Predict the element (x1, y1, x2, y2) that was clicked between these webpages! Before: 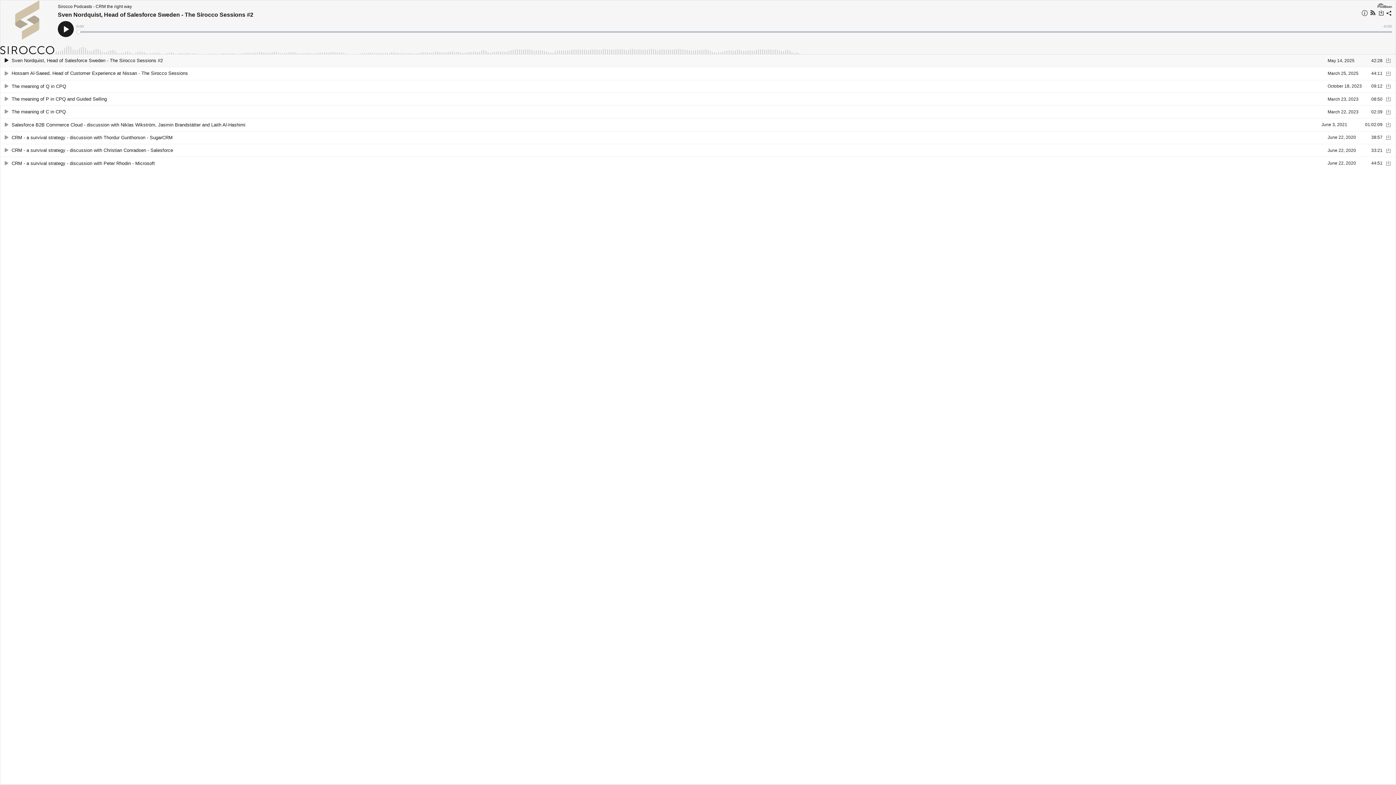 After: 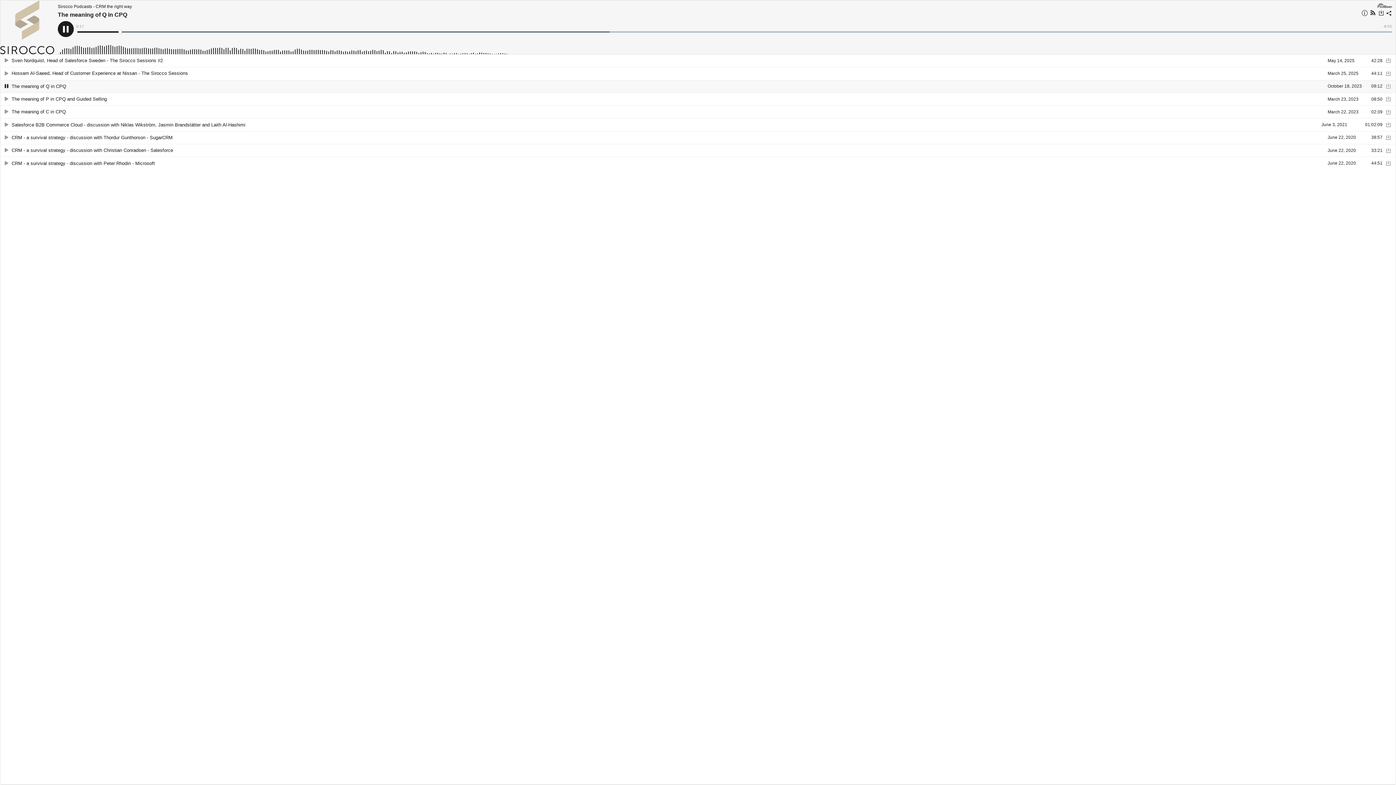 Action: bbox: (1385, 82, 1391, 90)